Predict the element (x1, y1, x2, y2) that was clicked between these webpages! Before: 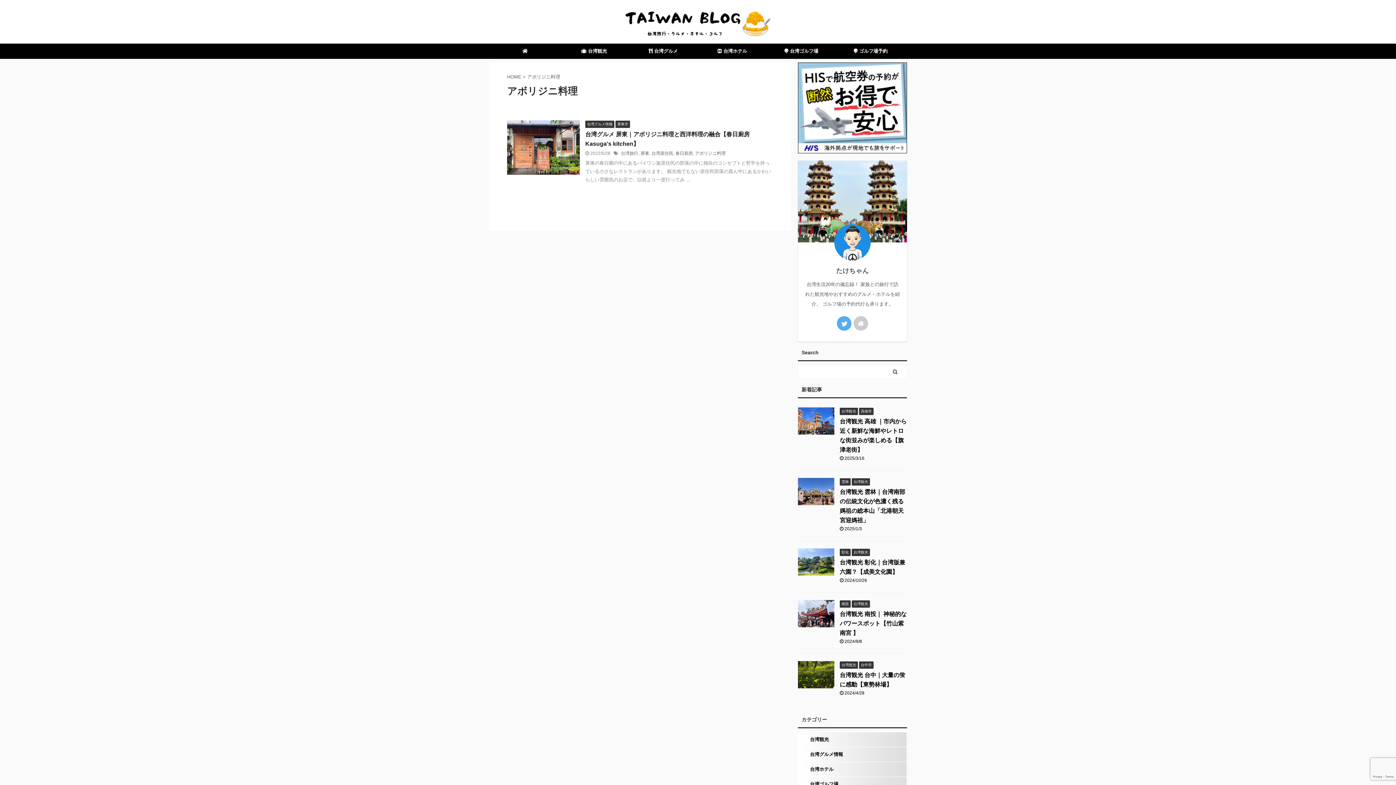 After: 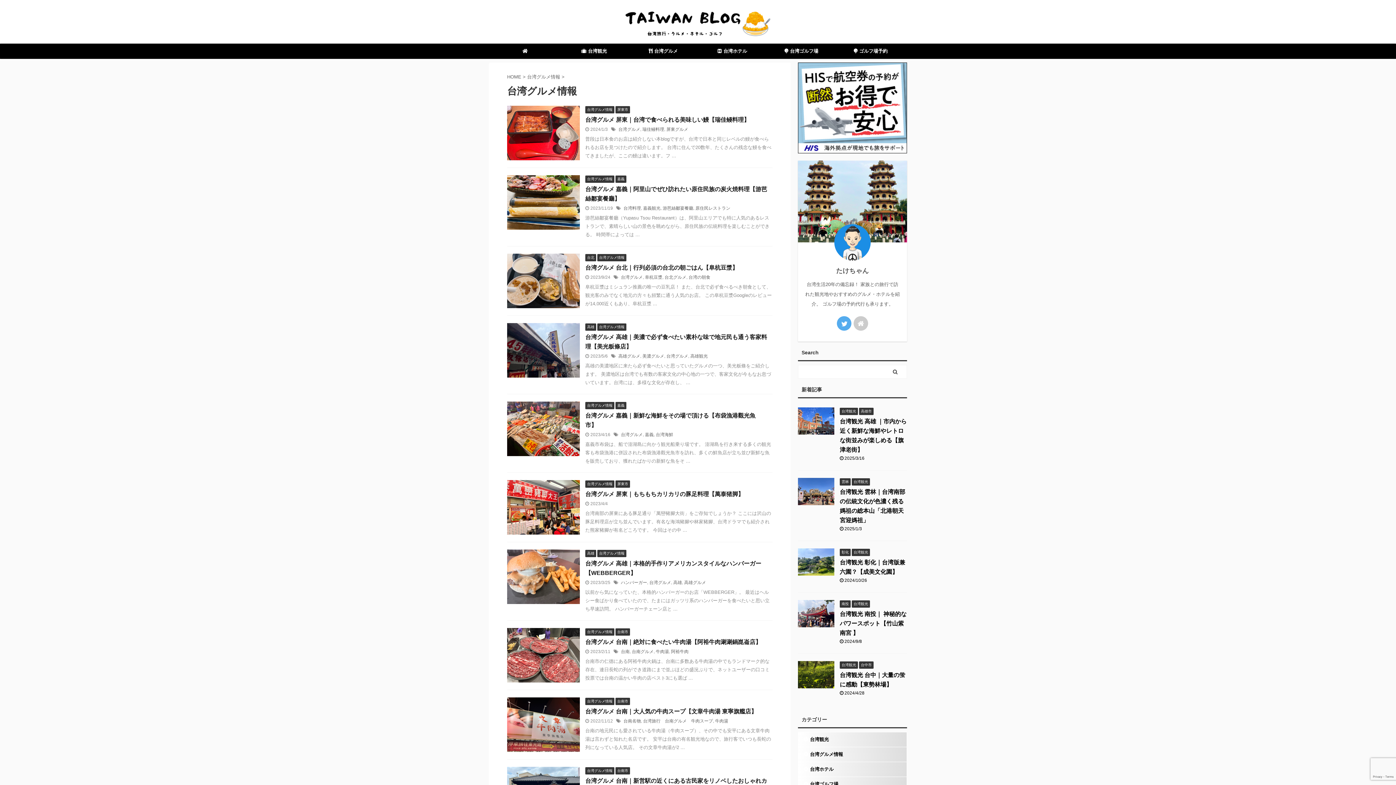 Action: bbox: (629, 44, 697, 58) label:  台湾グルメ